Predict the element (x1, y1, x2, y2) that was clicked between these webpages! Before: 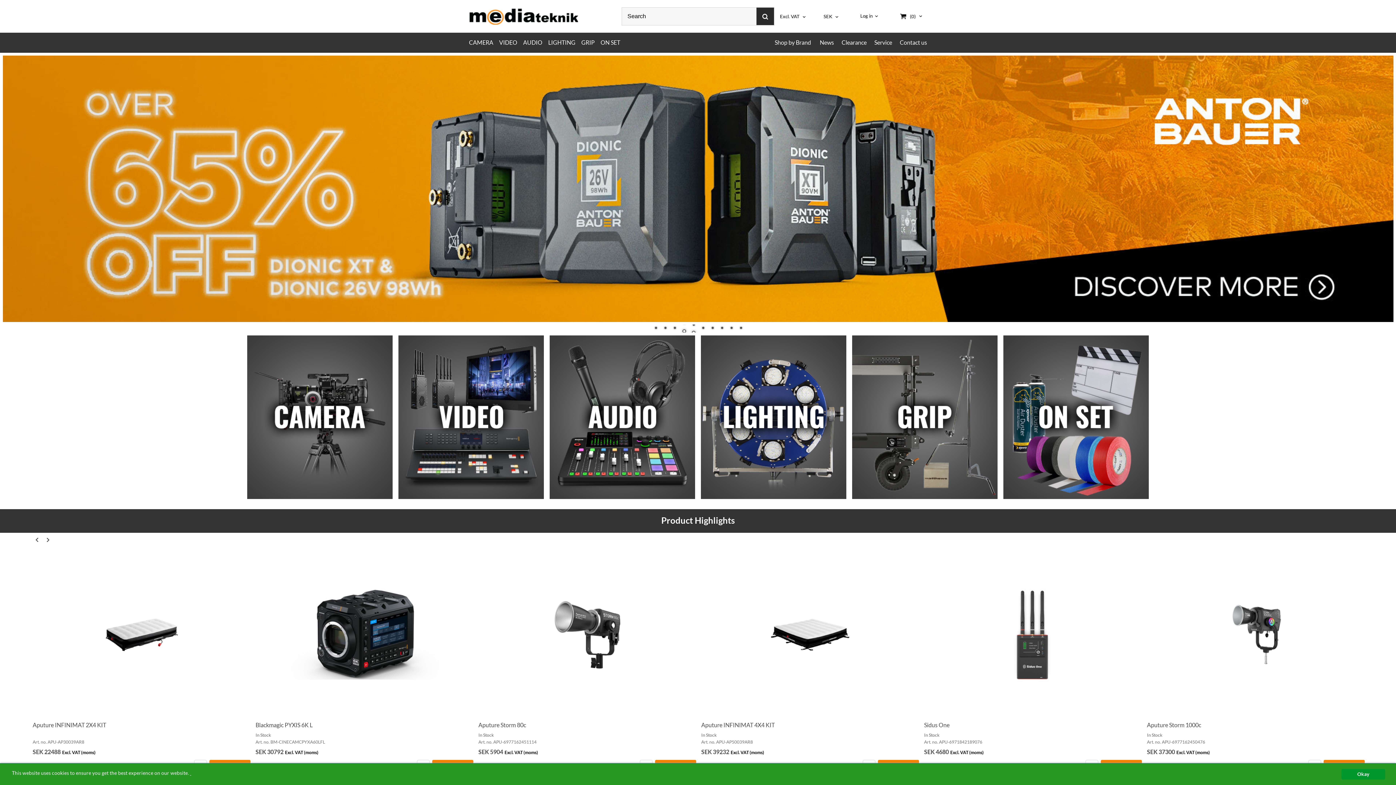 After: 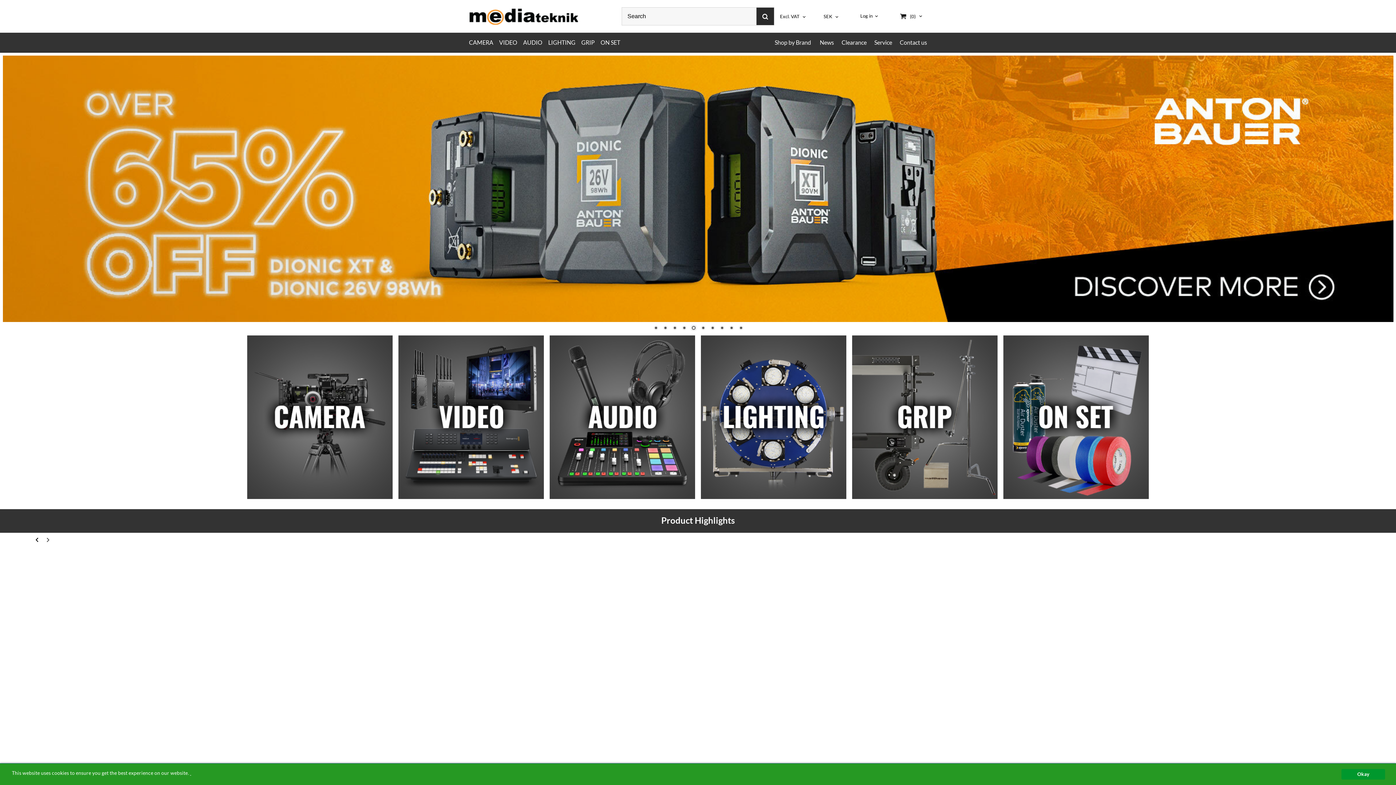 Action: bbox: (32, 237, 41, 251)